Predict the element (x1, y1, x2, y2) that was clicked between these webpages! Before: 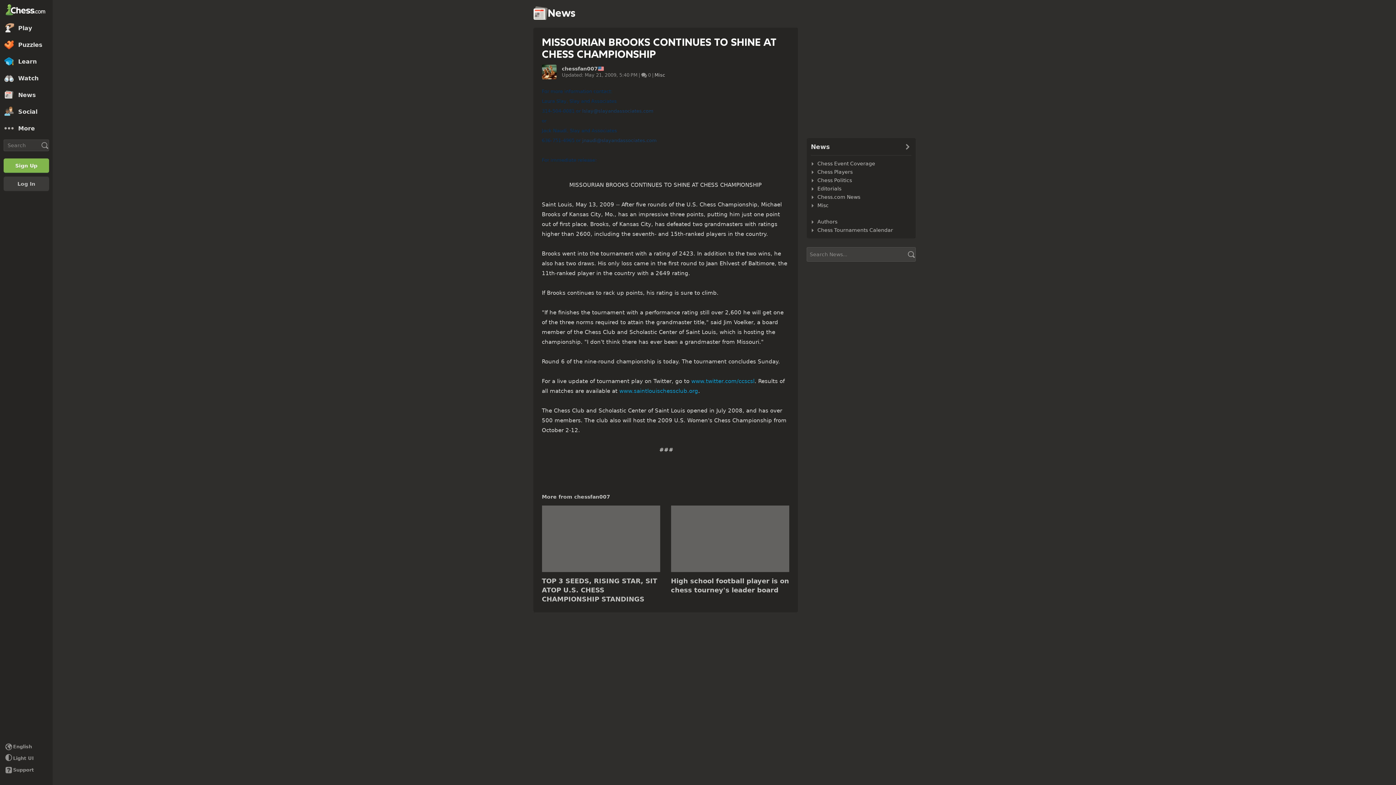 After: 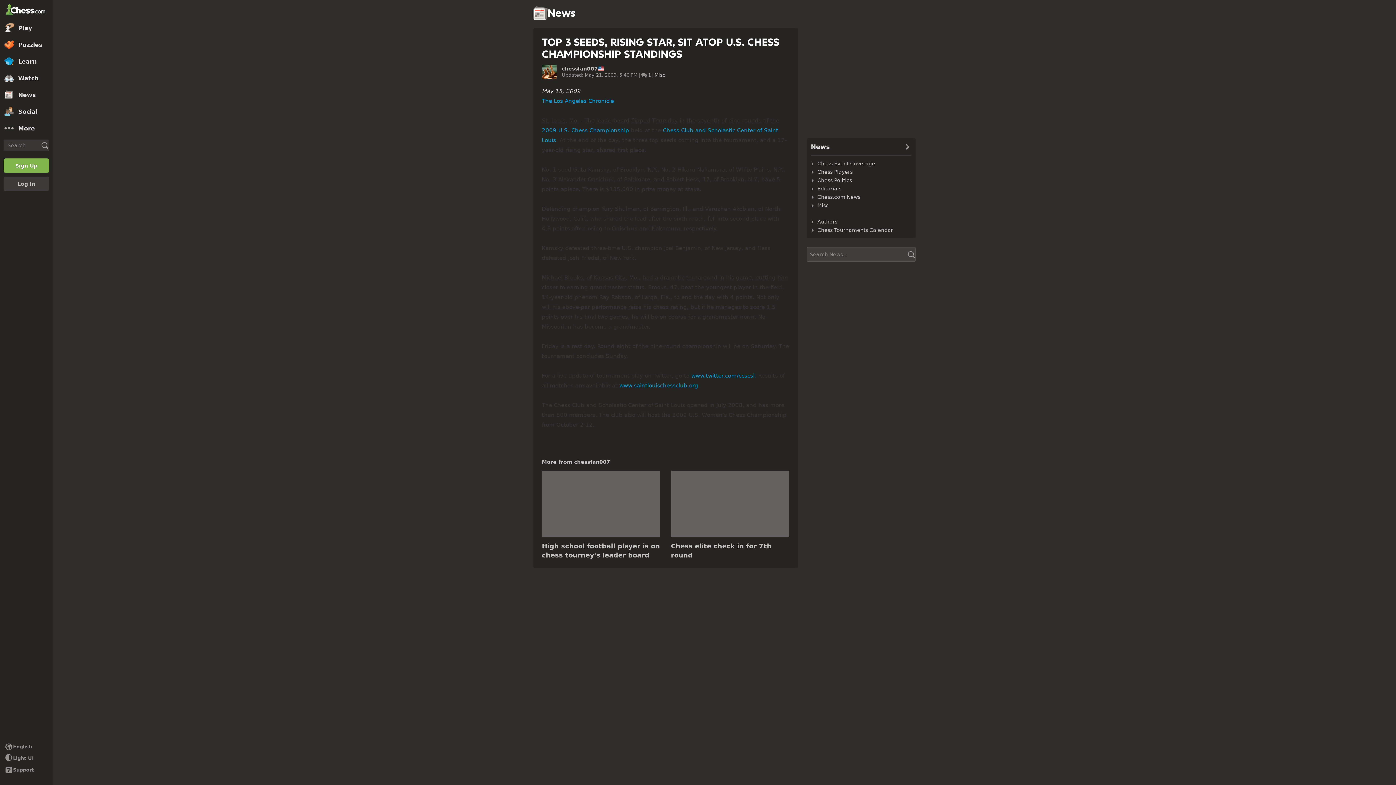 Action: bbox: (542, 577, 657, 603) label: TOP 3 SEEDS, RISING STAR, SIT ATOP U.S. CHESS CHAMPIONSHIP STANDINGS